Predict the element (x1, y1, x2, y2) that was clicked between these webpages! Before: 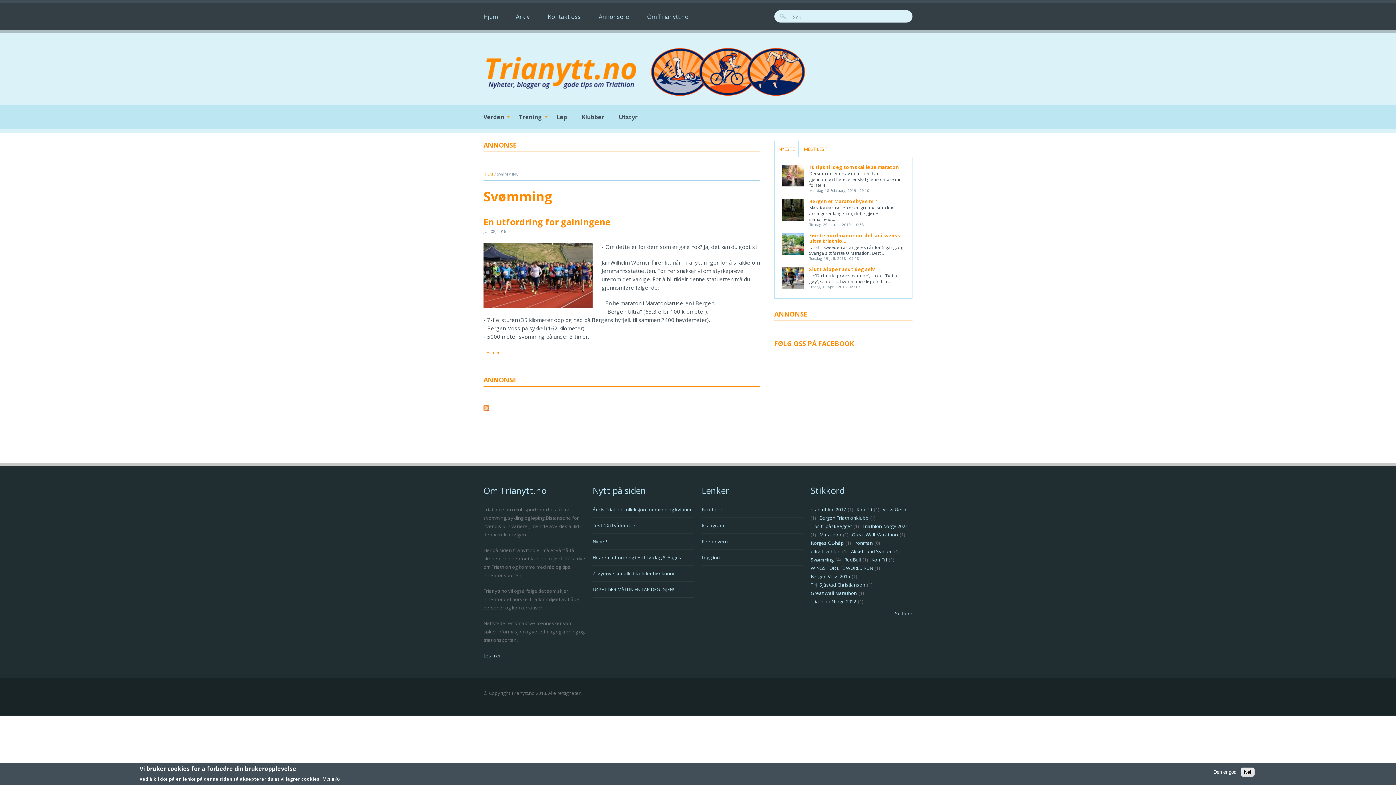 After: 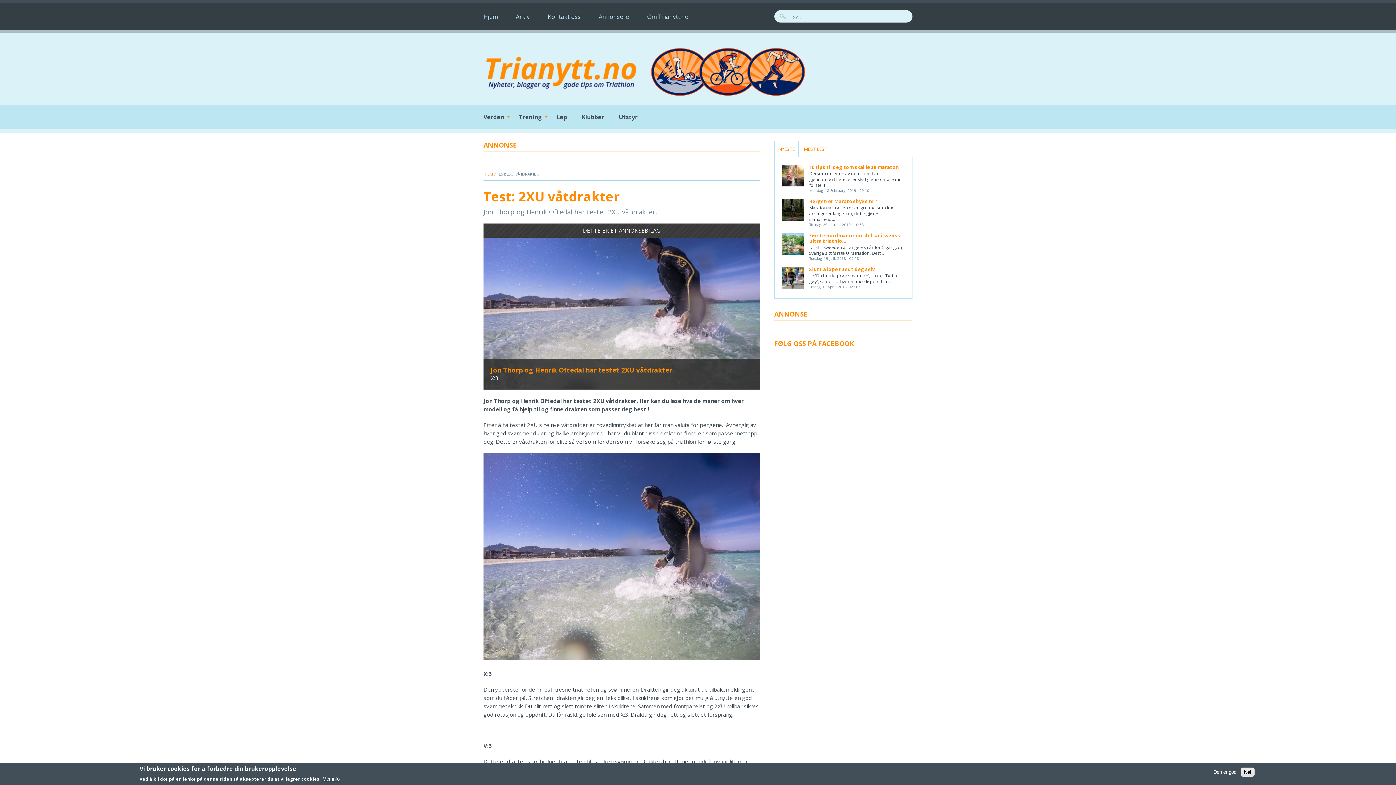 Action: bbox: (592, 522, 637, 529) label: Test: 2XU våtdrakter